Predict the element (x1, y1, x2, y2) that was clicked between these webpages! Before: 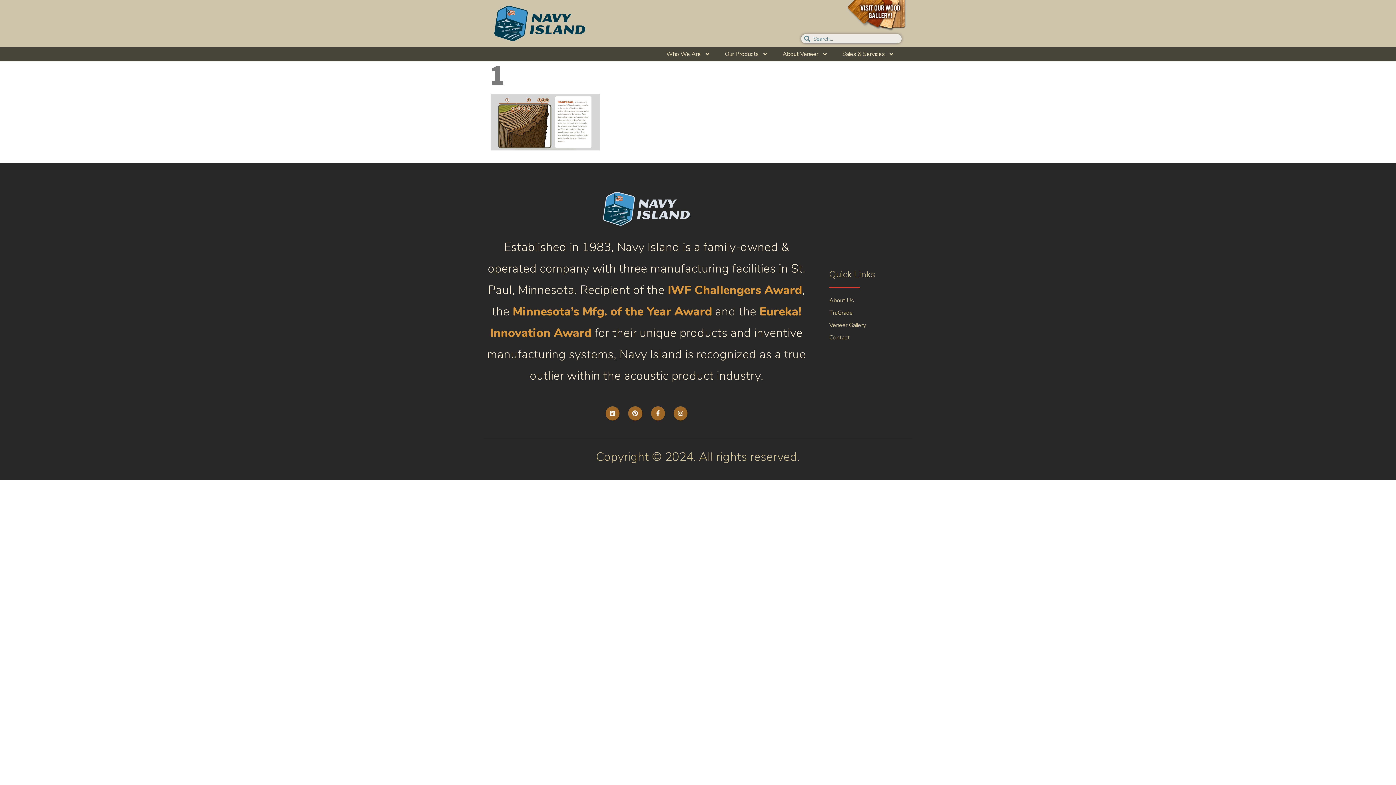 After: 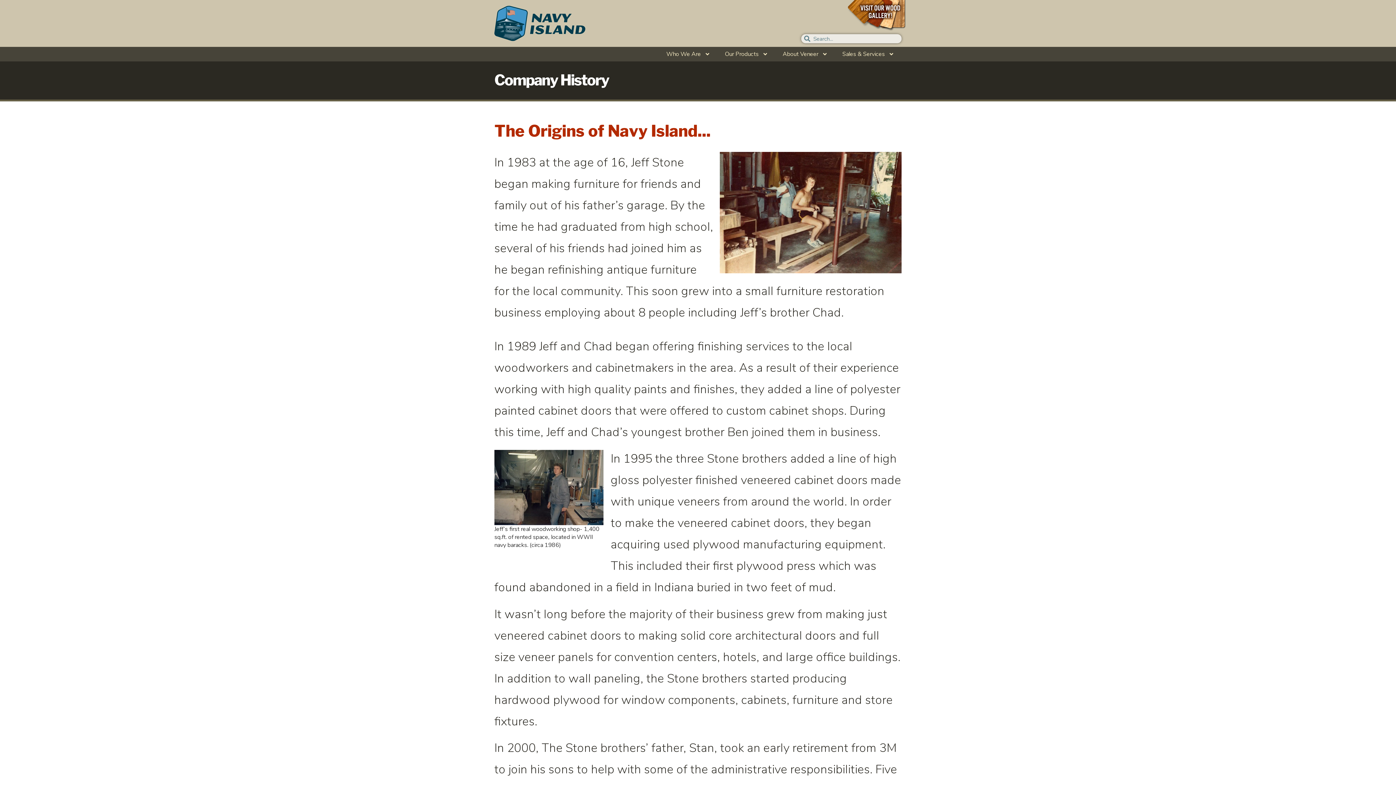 Action: bbox: (829, 296, 910, 305) label: About Us